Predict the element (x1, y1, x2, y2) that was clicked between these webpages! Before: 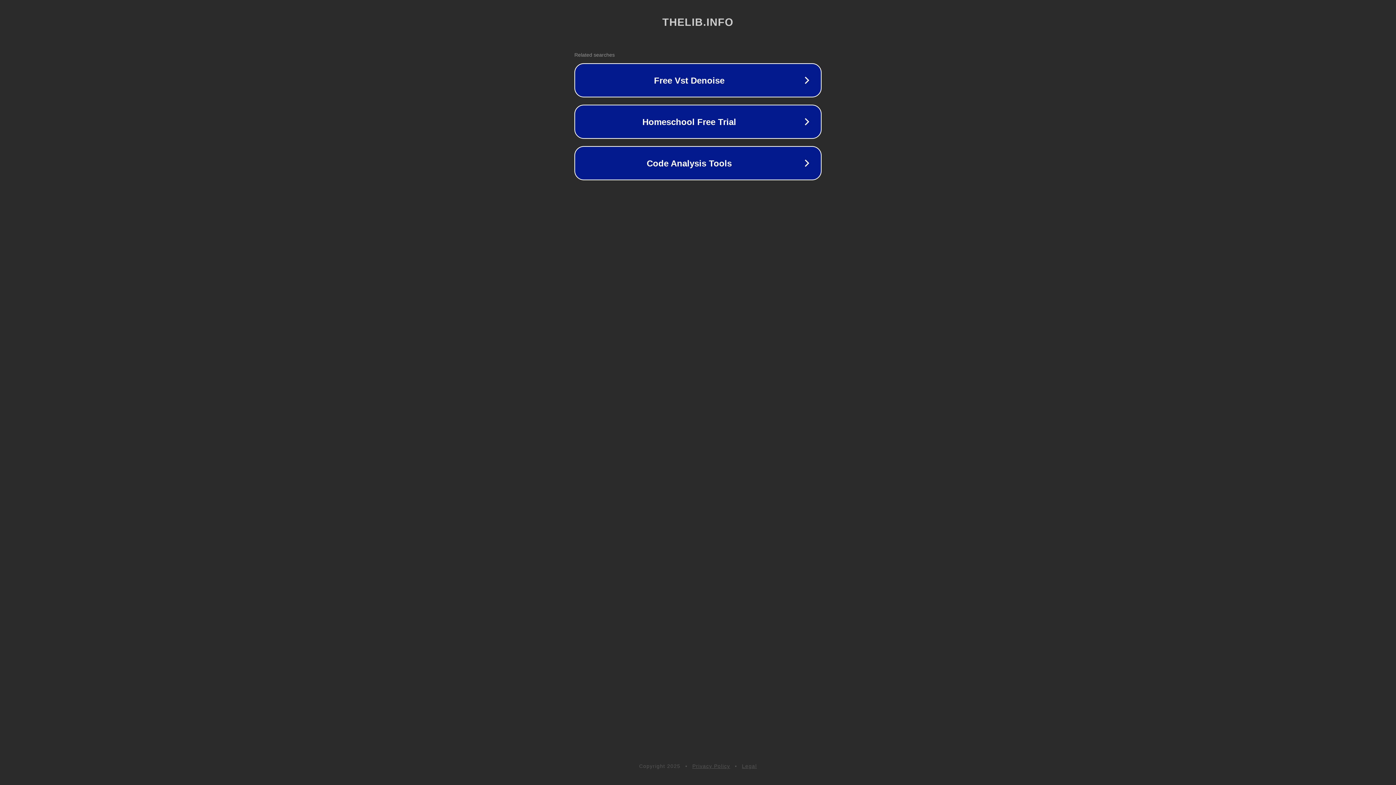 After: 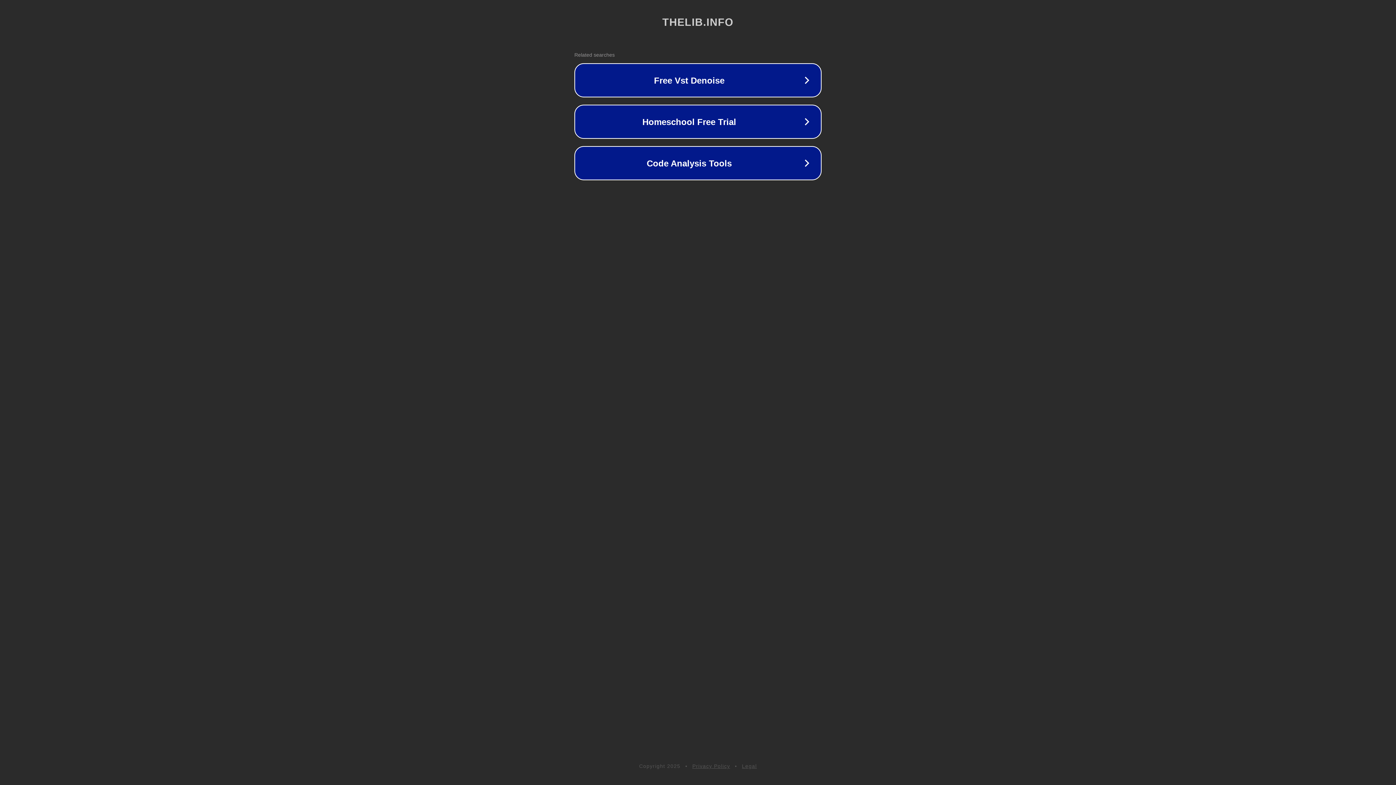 Action: bbox: (742, 763, 757, 769) label: Legal